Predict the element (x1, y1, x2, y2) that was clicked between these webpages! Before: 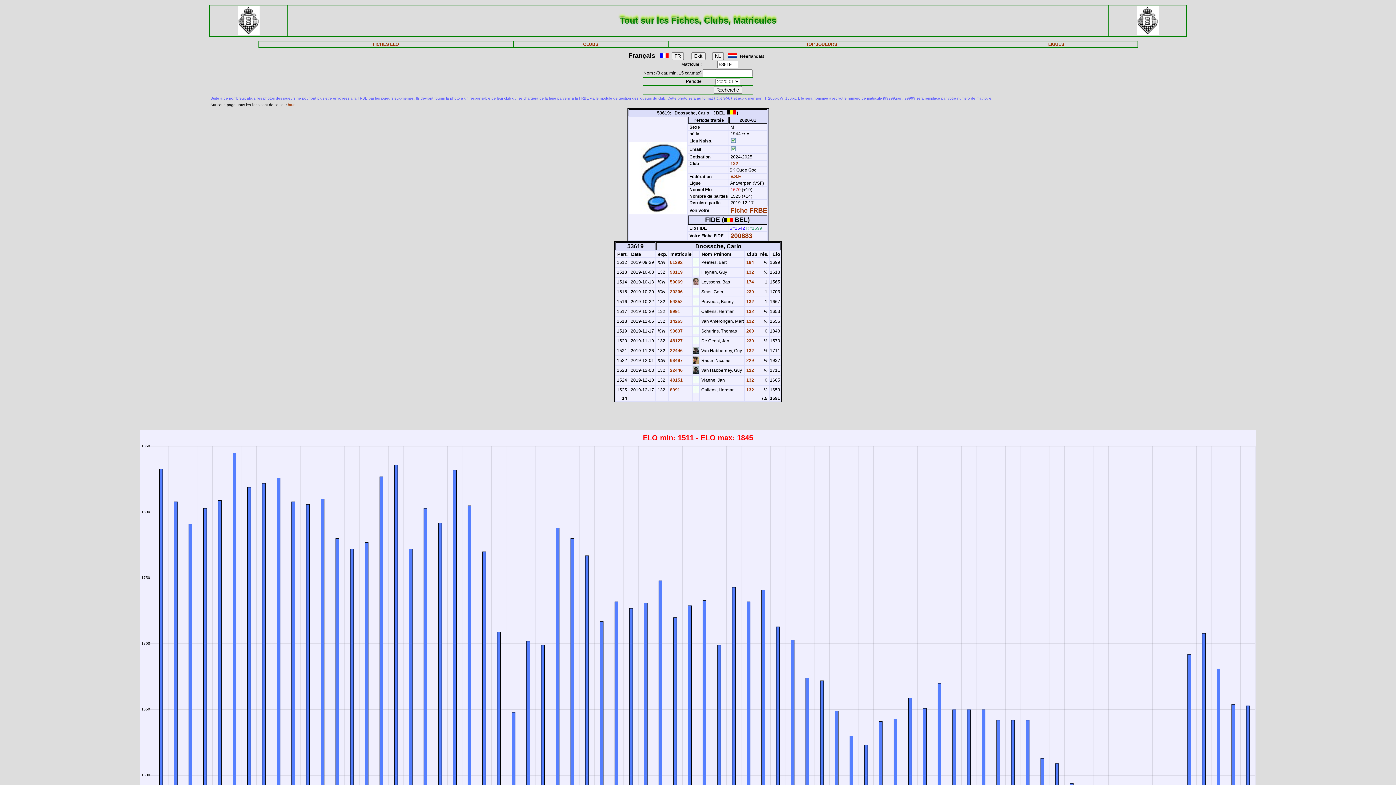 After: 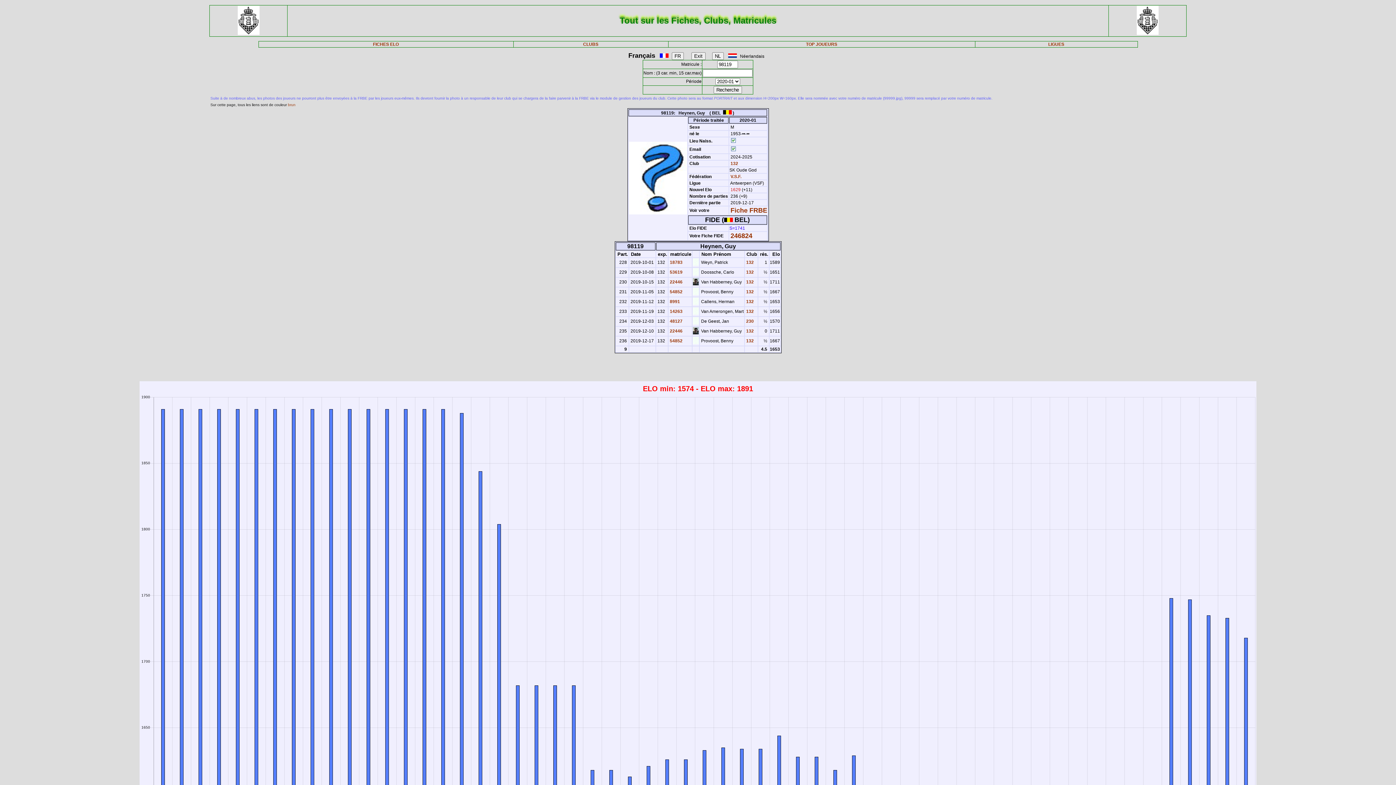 Action: label:  98119 bbox: (669, 269, 682, 274)